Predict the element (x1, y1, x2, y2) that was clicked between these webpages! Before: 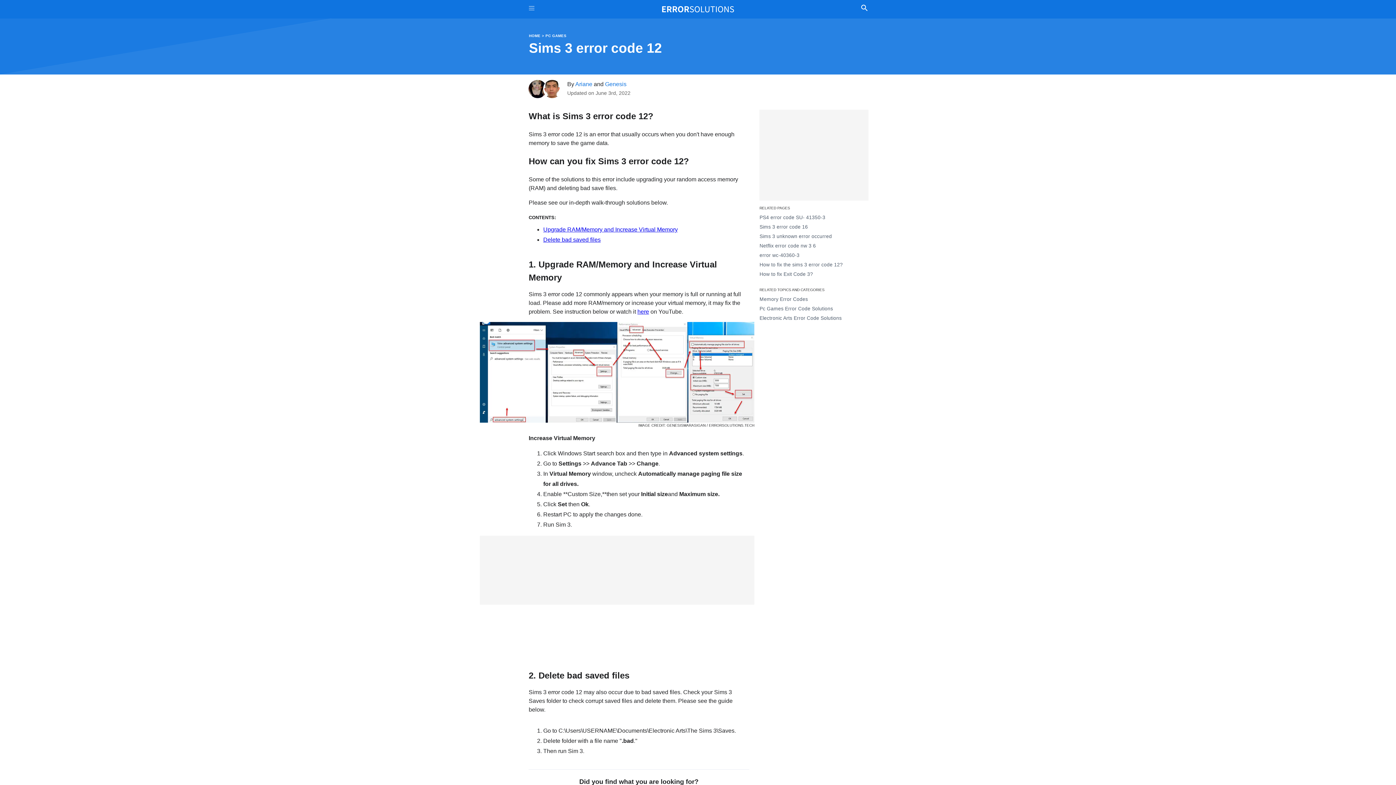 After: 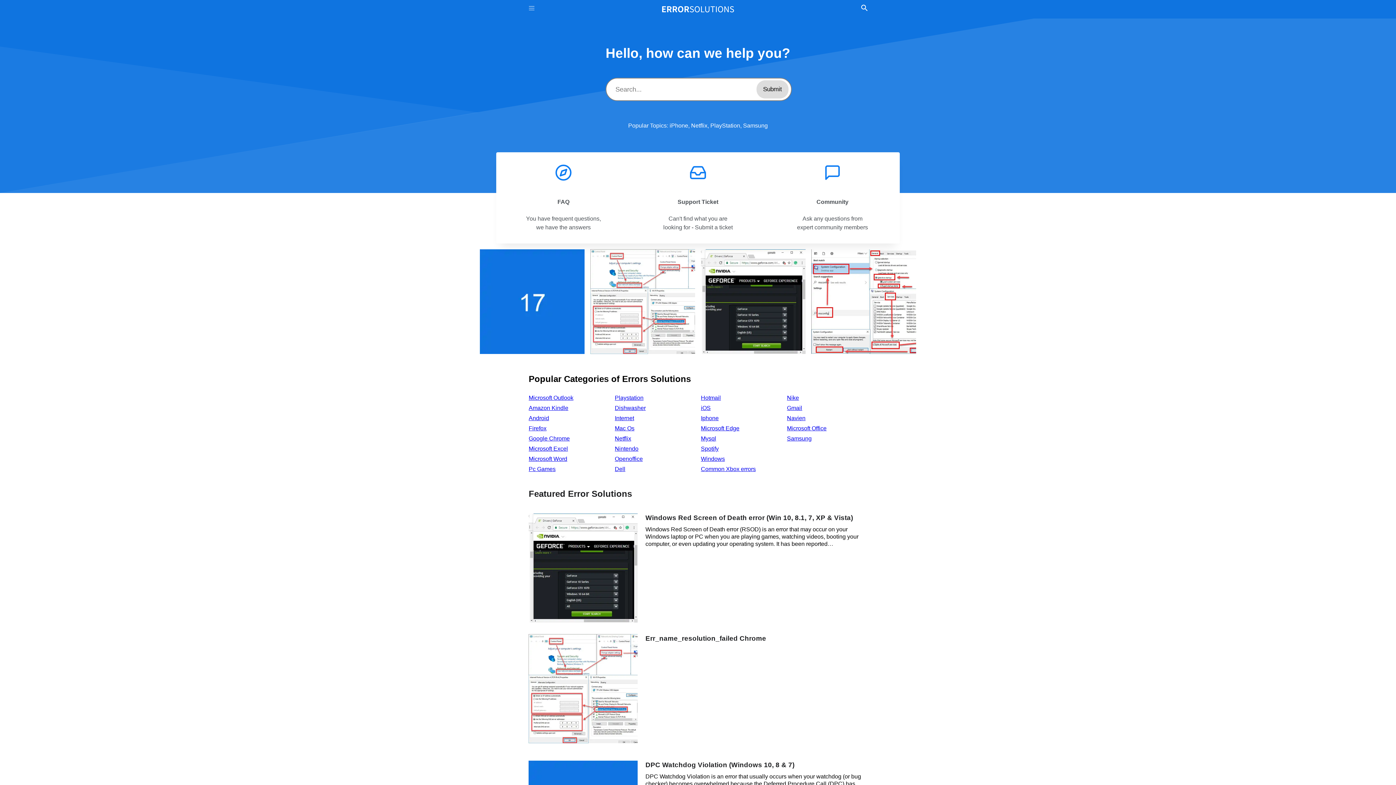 Action: label: HOME bbox: (529, 33, 540, 37)